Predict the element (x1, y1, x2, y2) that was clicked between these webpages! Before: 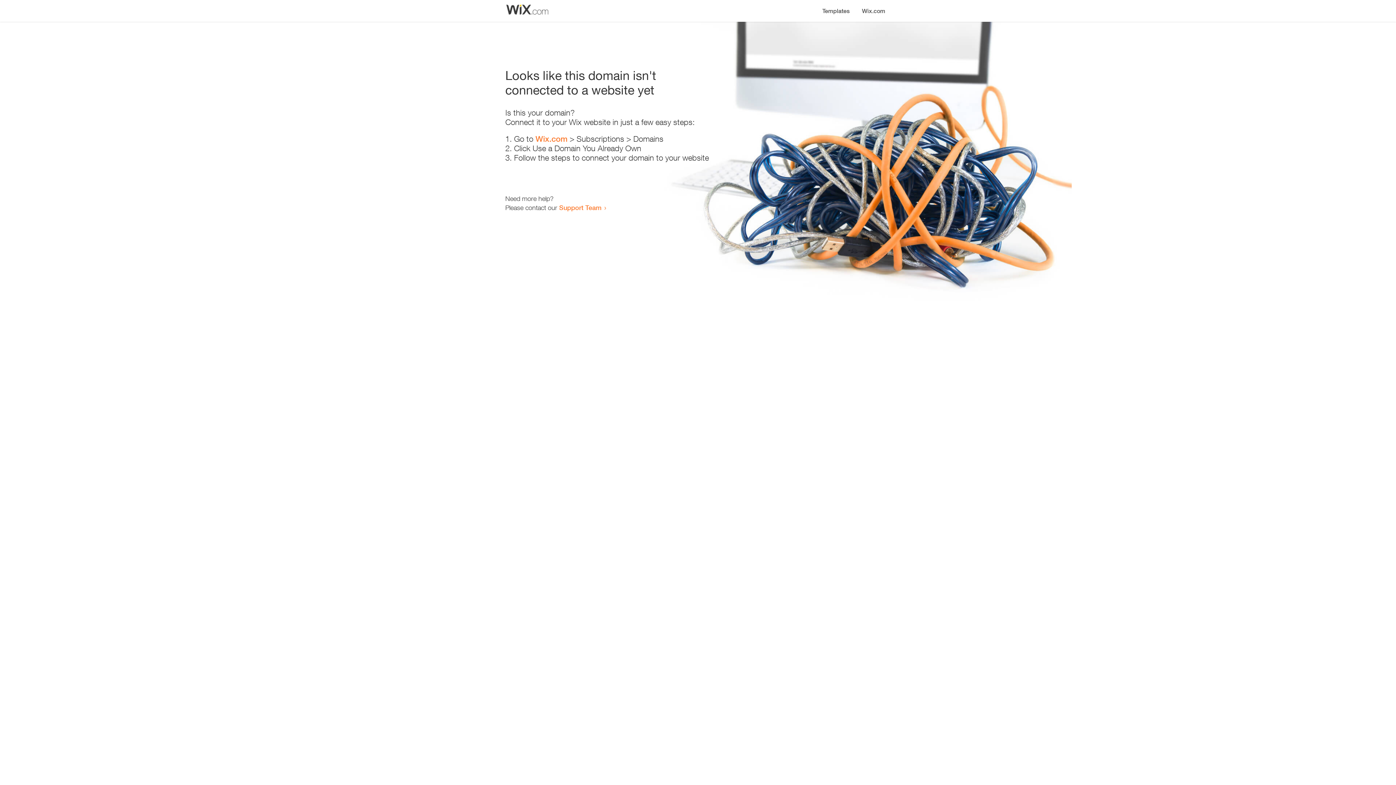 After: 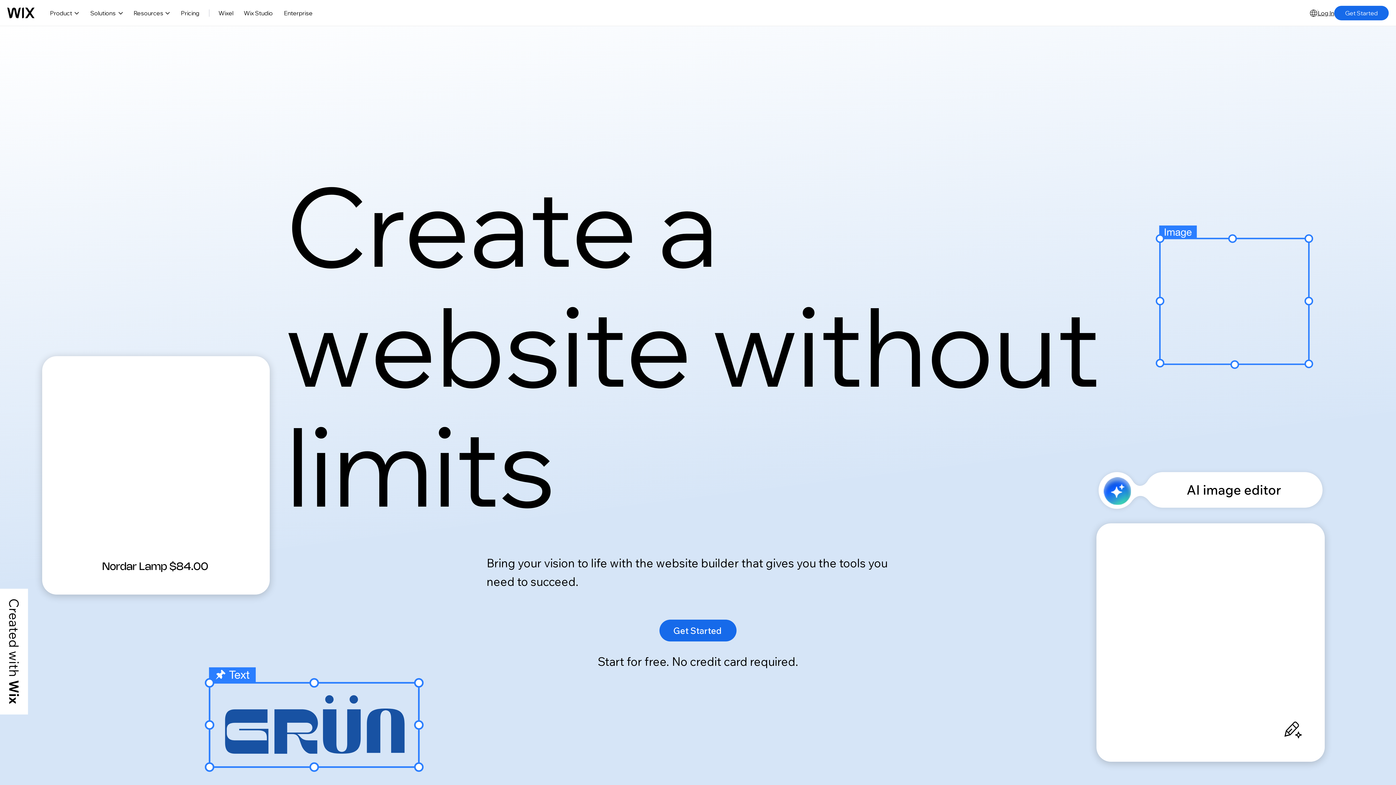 Action: bbox: (535, 134, 567, 143) label: Wix.com